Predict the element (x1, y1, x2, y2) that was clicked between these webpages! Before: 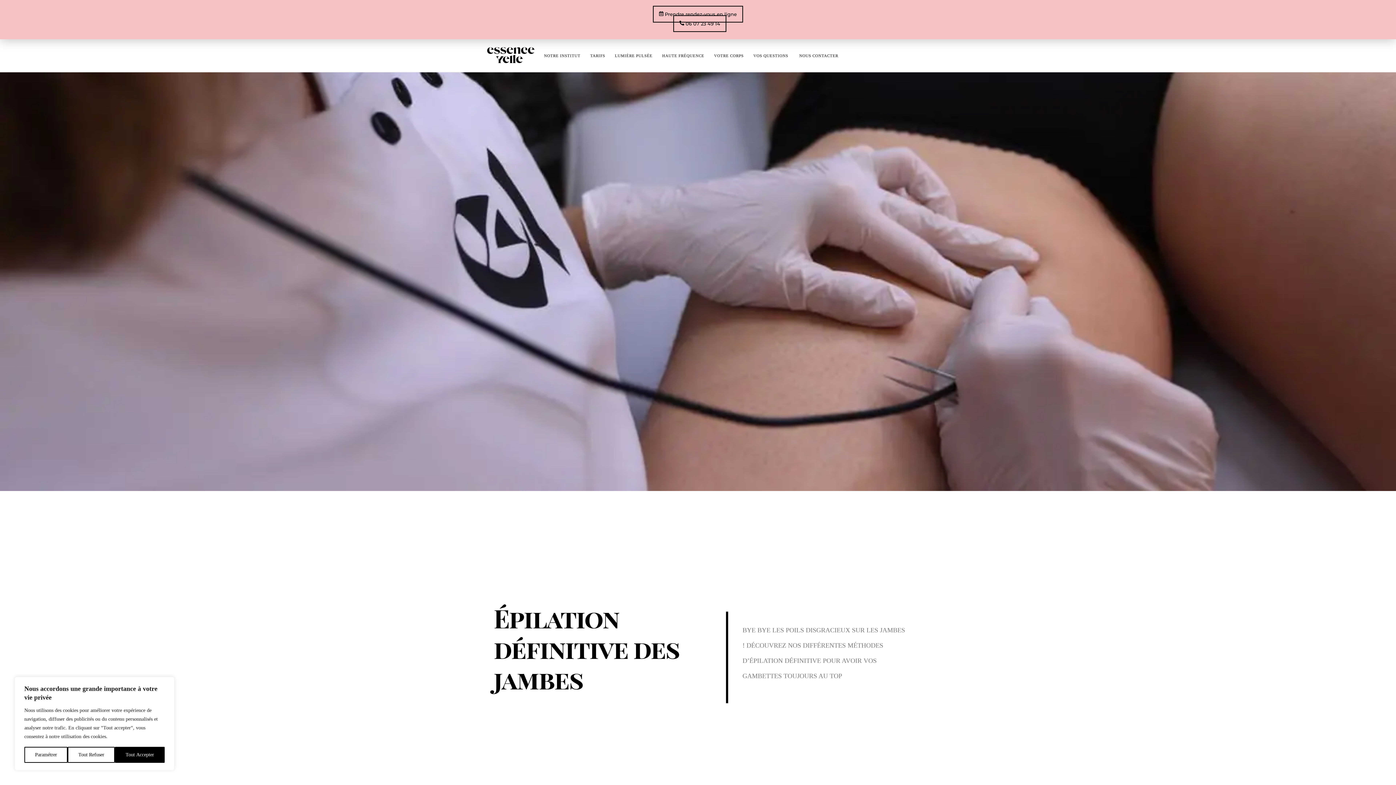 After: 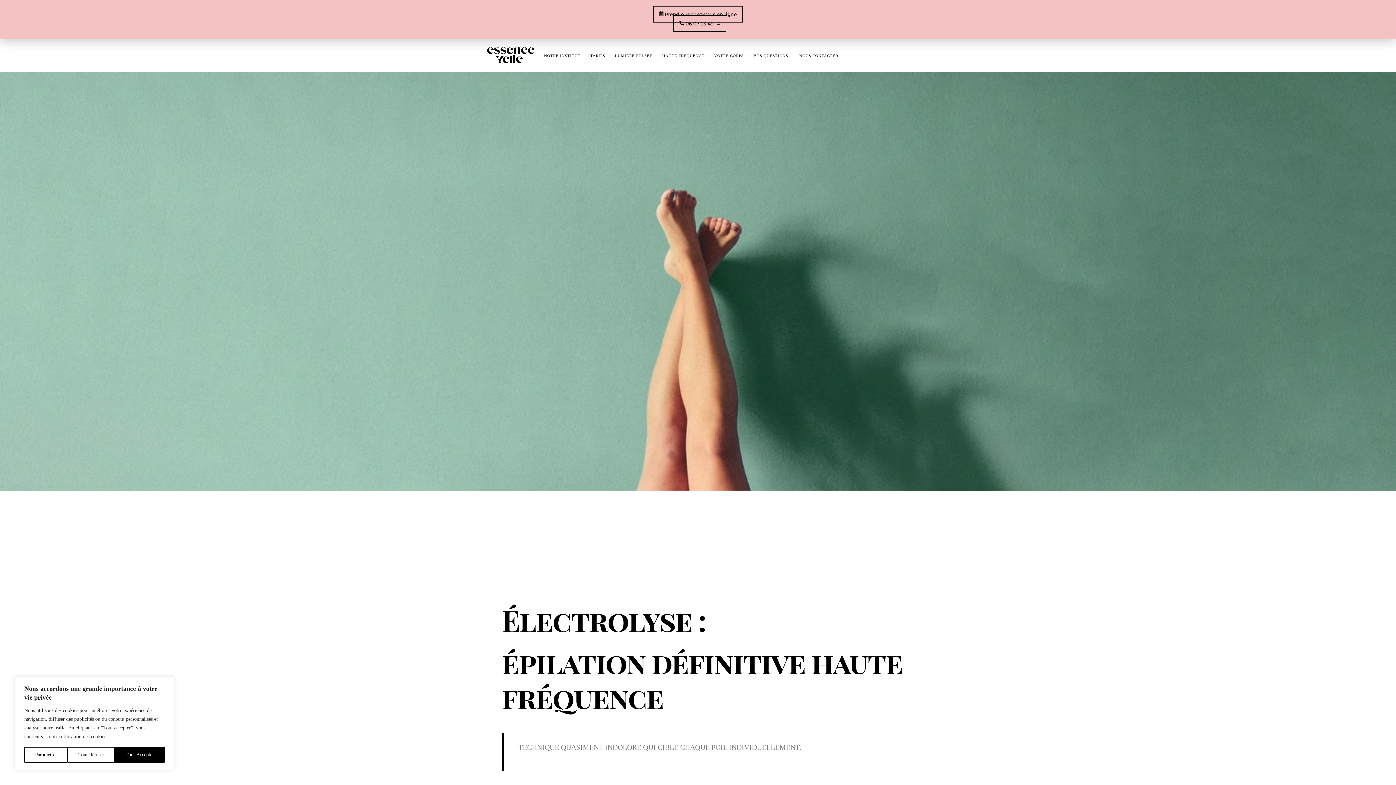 Action: bbox: (658, 45, 708, 62) label: HAUTE FRÉQUENCE